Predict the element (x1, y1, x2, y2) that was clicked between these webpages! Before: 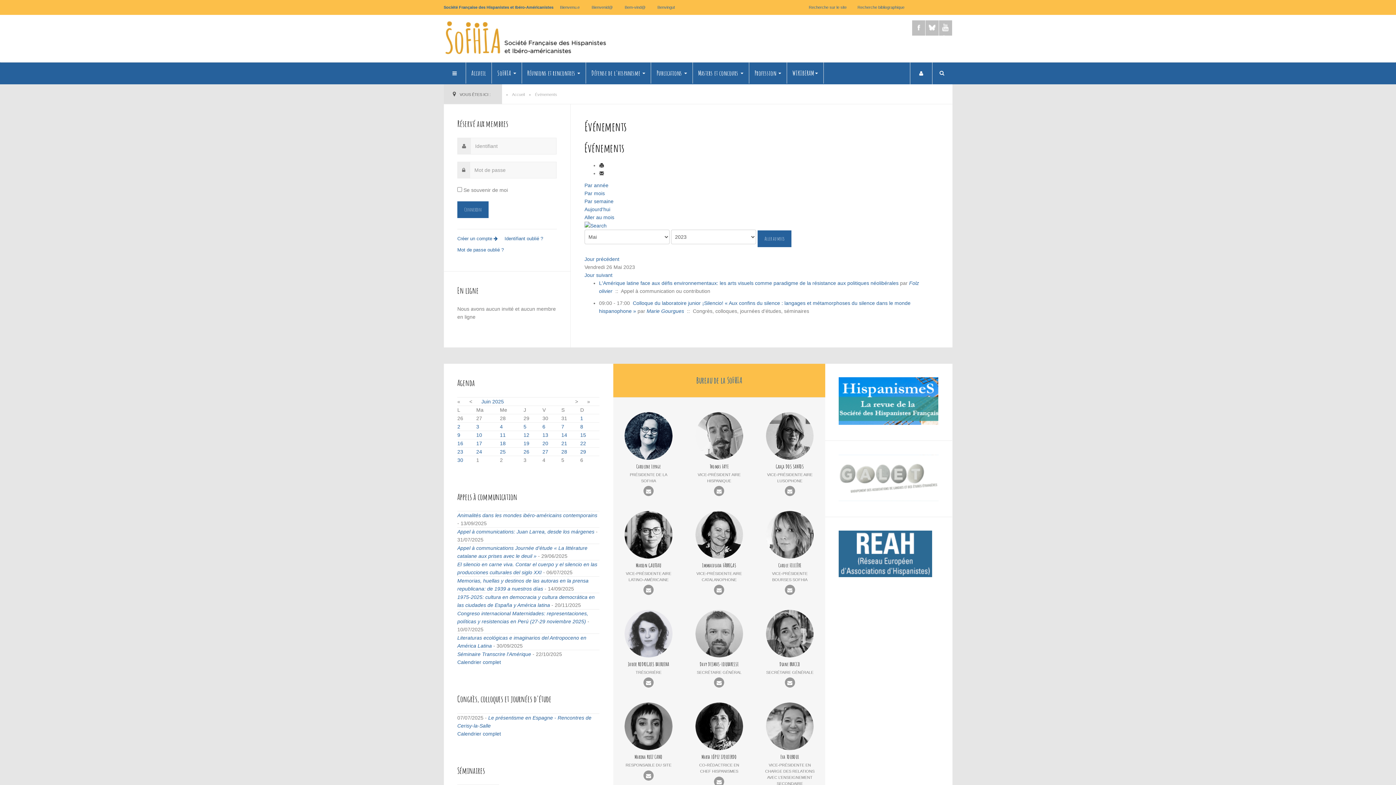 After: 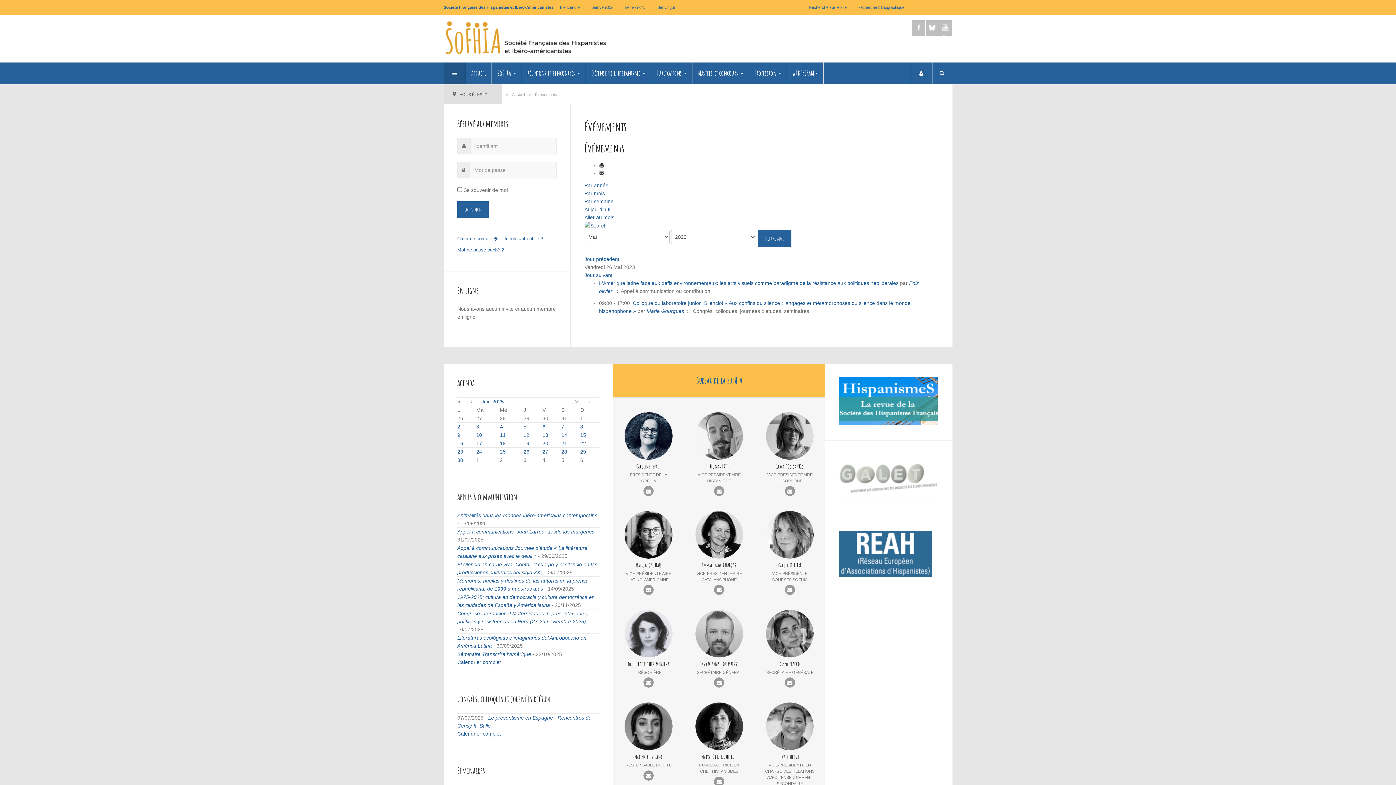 Action: bbox: (443, 62, 465, 84)